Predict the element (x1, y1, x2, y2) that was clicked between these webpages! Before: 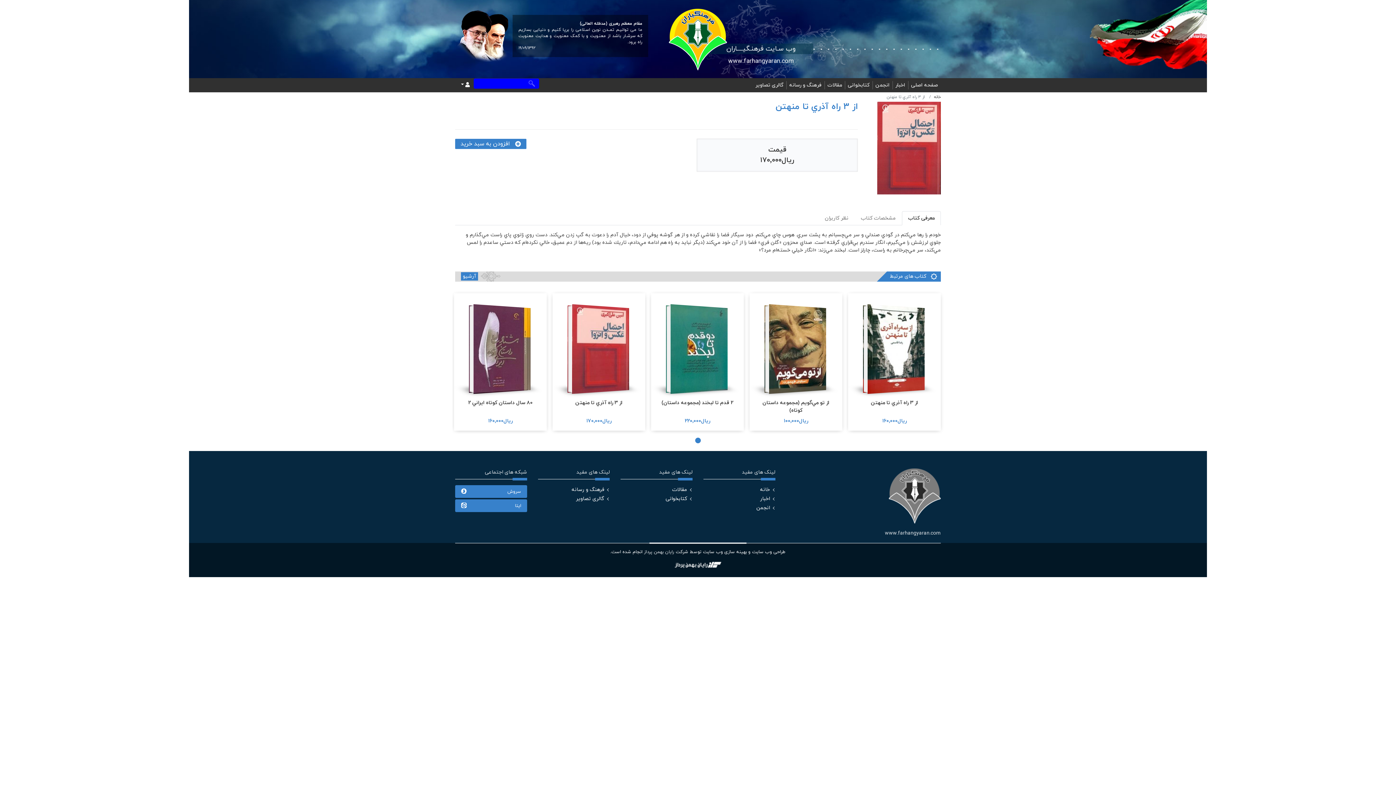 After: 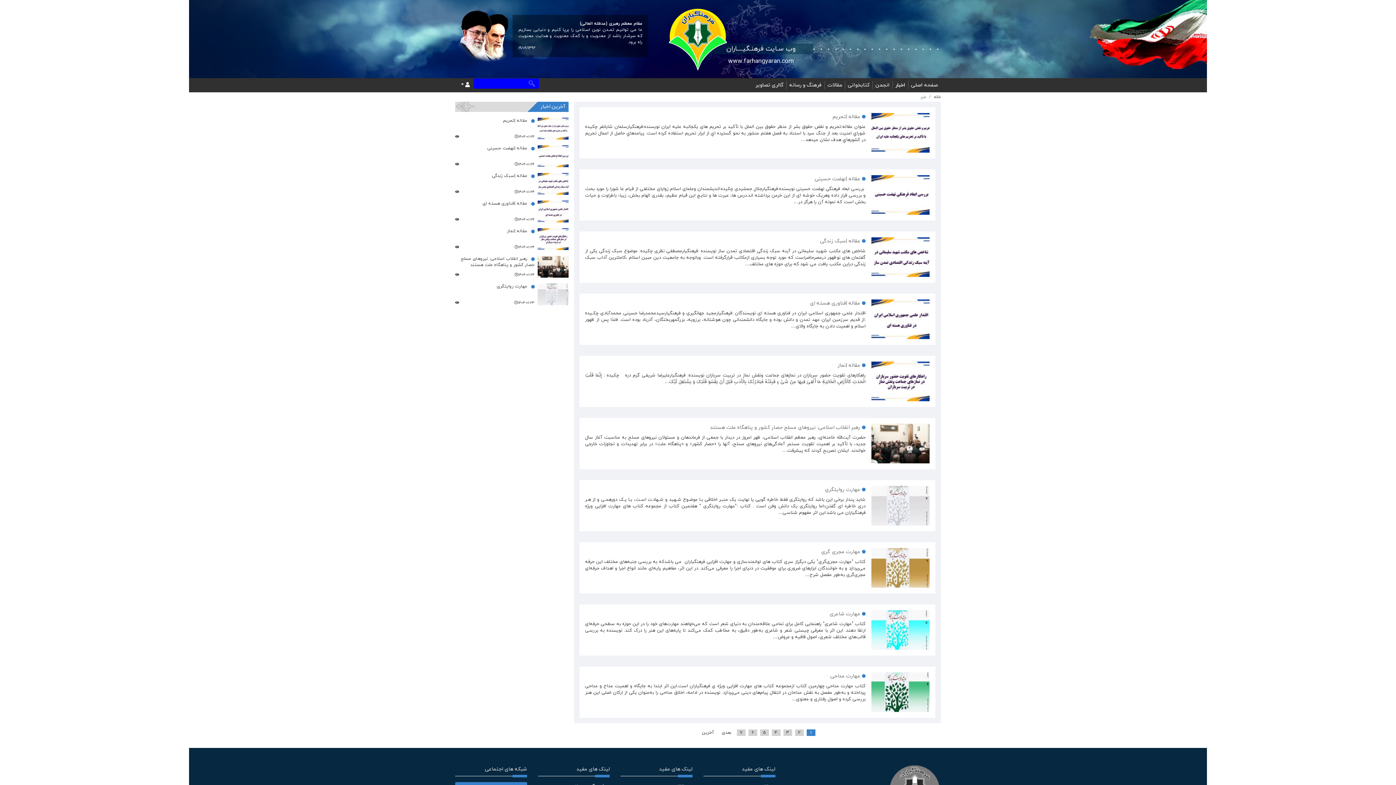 Action: bbox: (703, 494, 775, 503) label: اخبار